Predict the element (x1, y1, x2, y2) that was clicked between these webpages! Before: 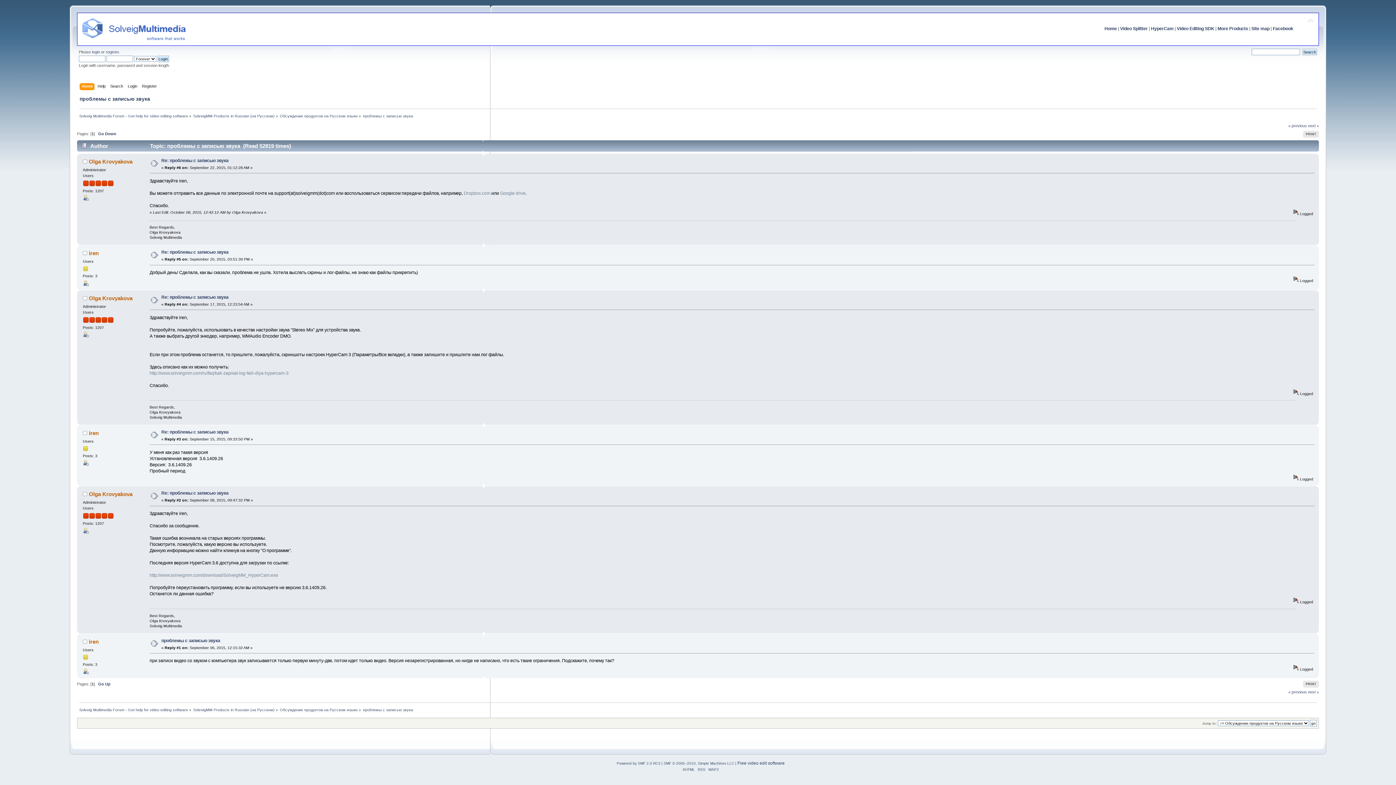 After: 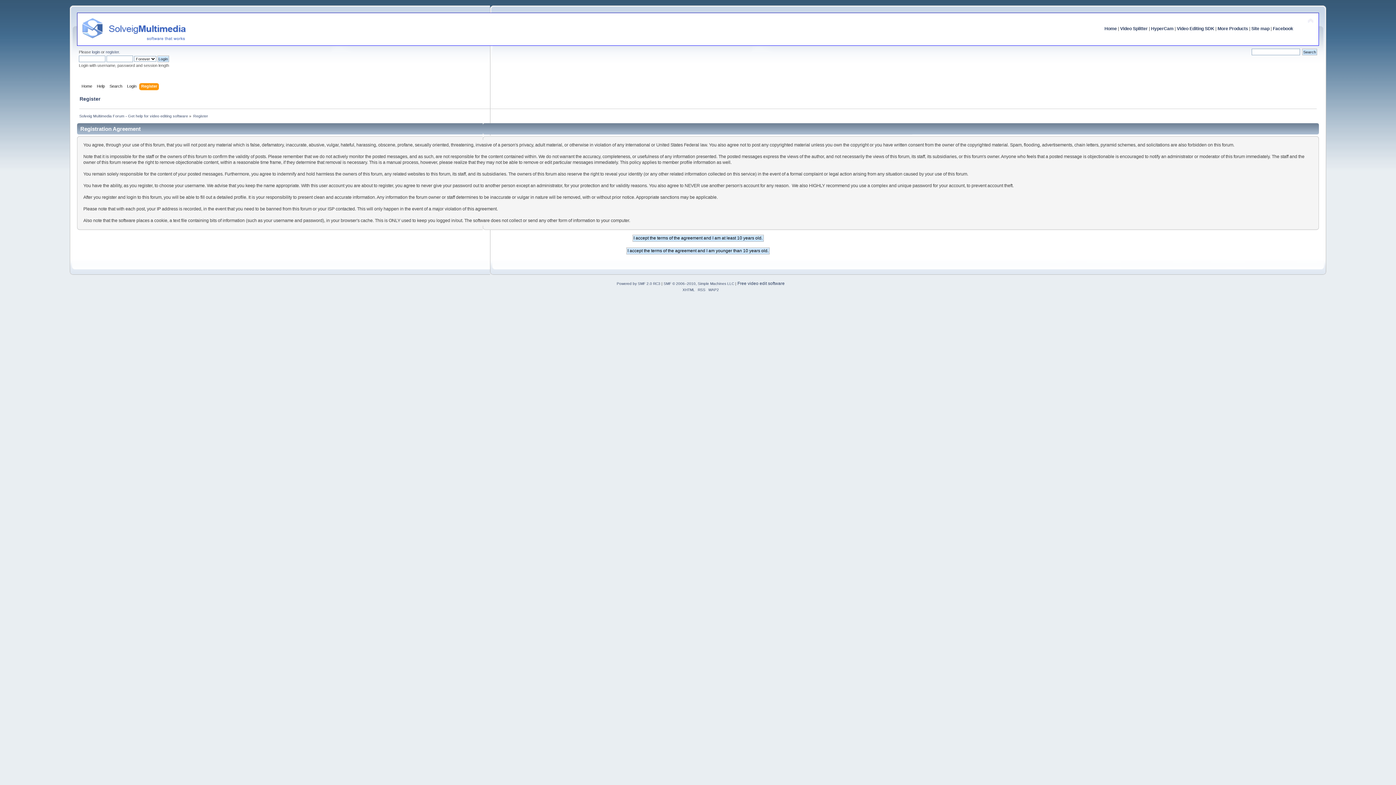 Action: label: register bbox: (105, 49, 118, 54)